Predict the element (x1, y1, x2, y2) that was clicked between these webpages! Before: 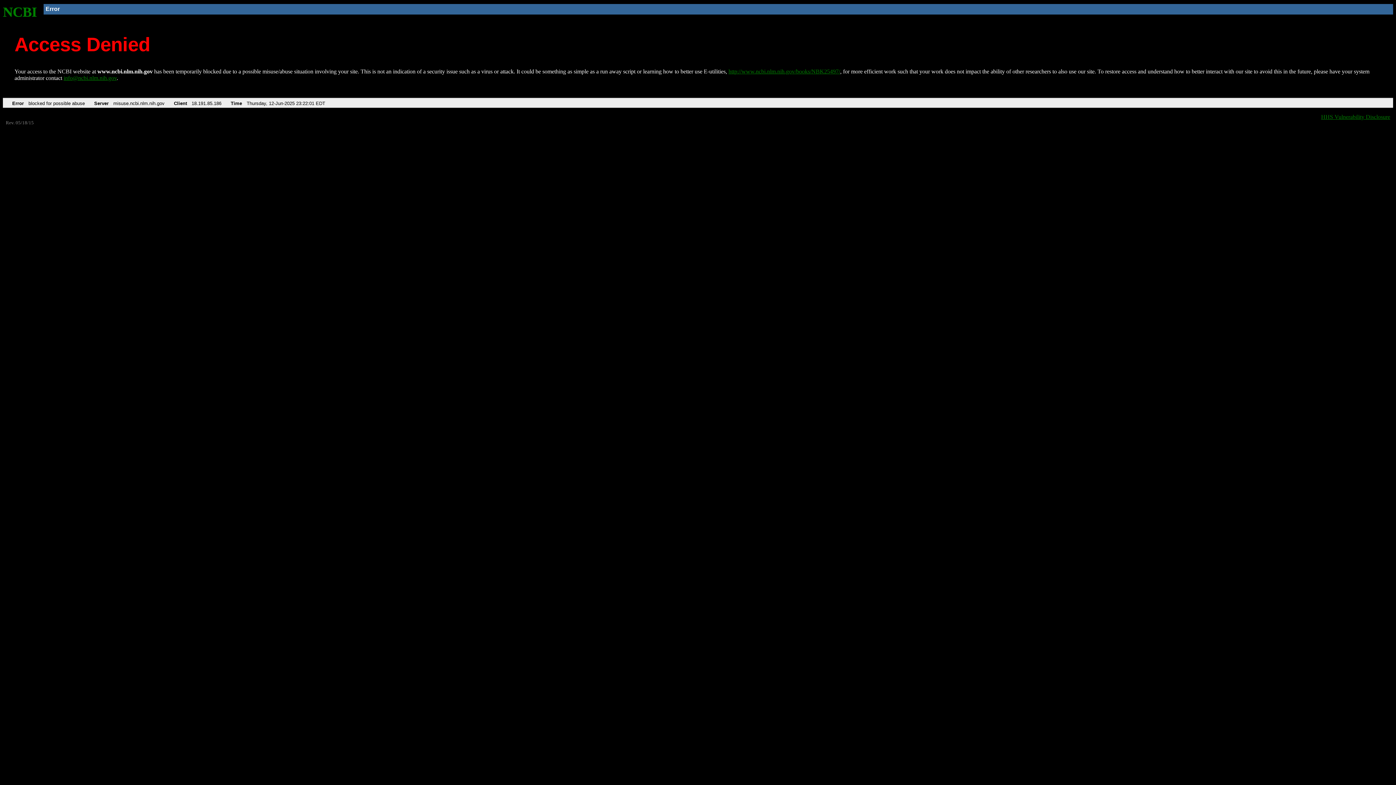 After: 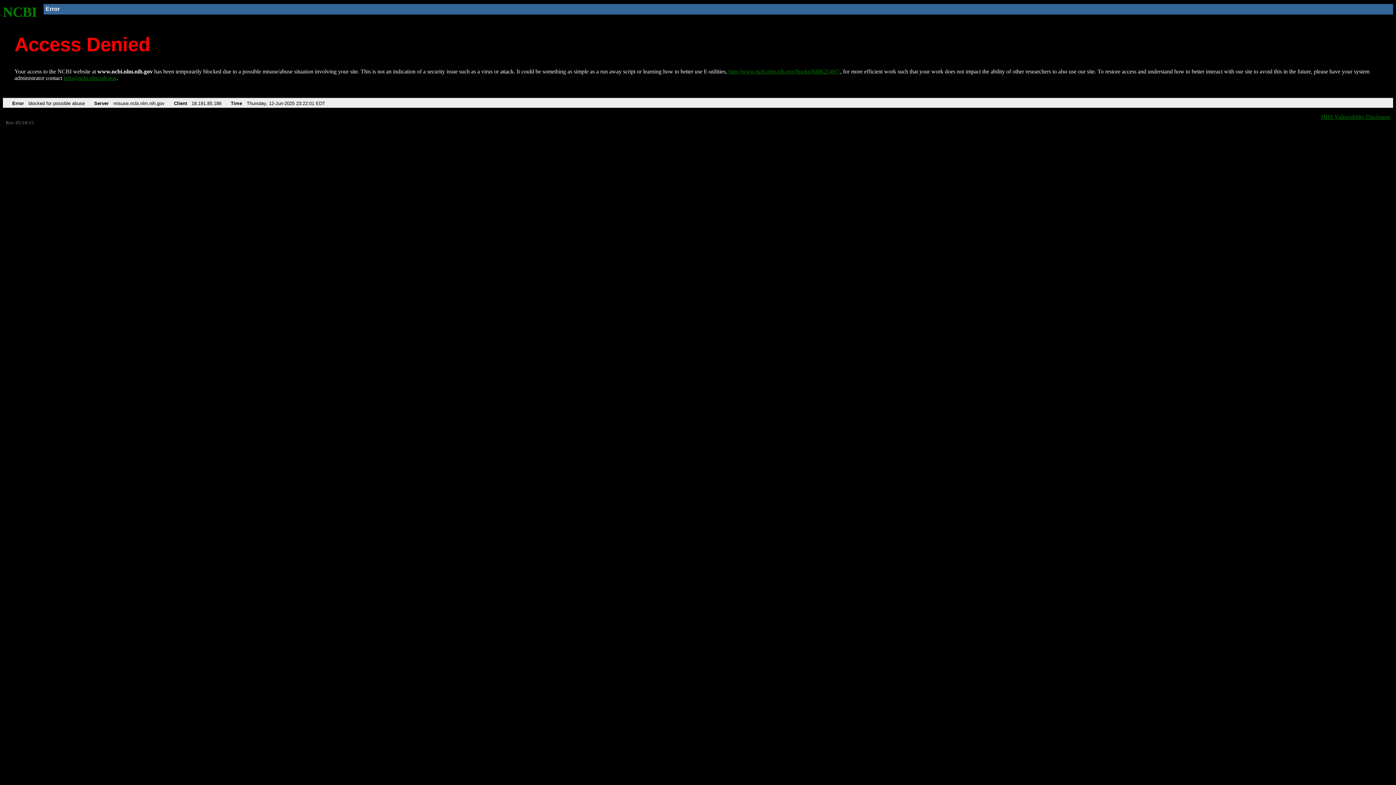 Action: bbox: (63, 75, 116, 81) label: info@ncbi.nlm.nih.gov